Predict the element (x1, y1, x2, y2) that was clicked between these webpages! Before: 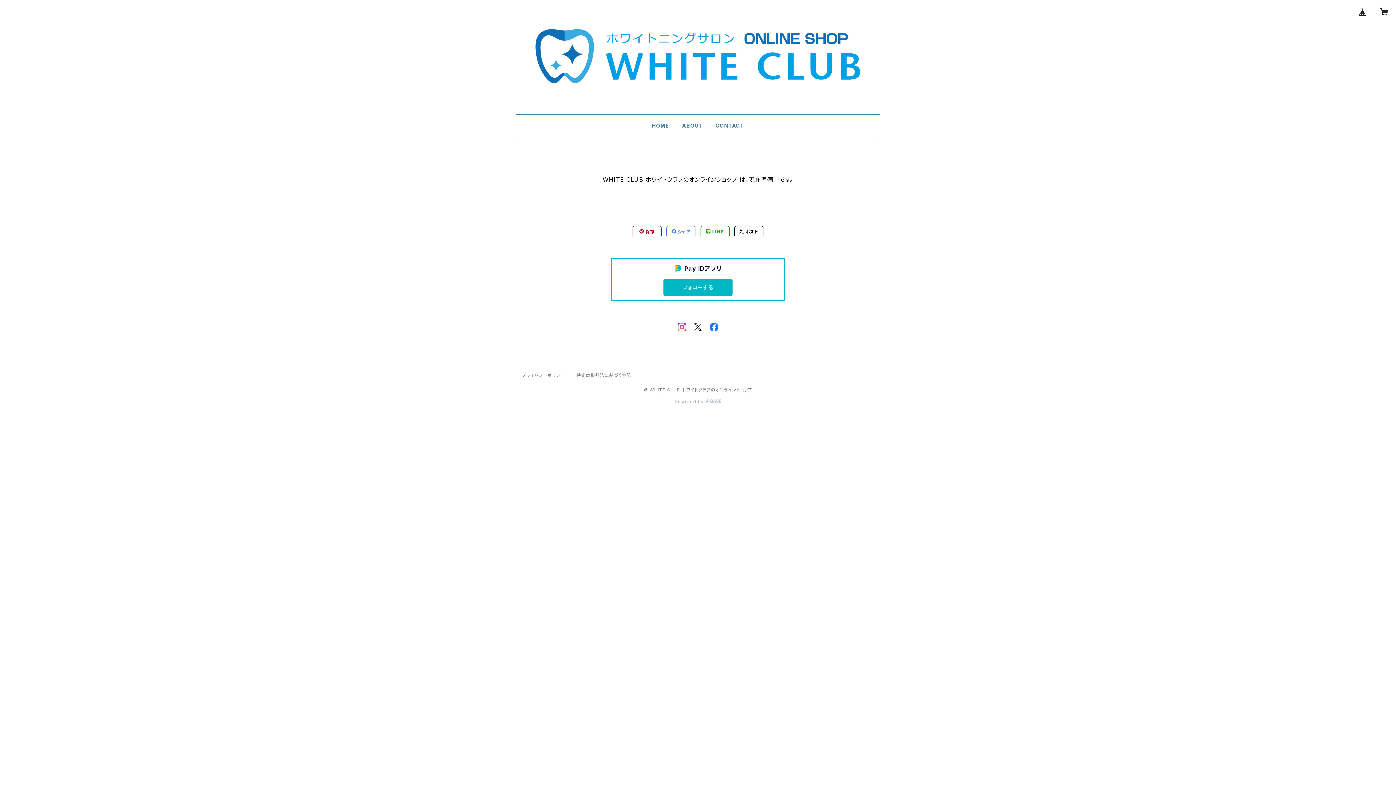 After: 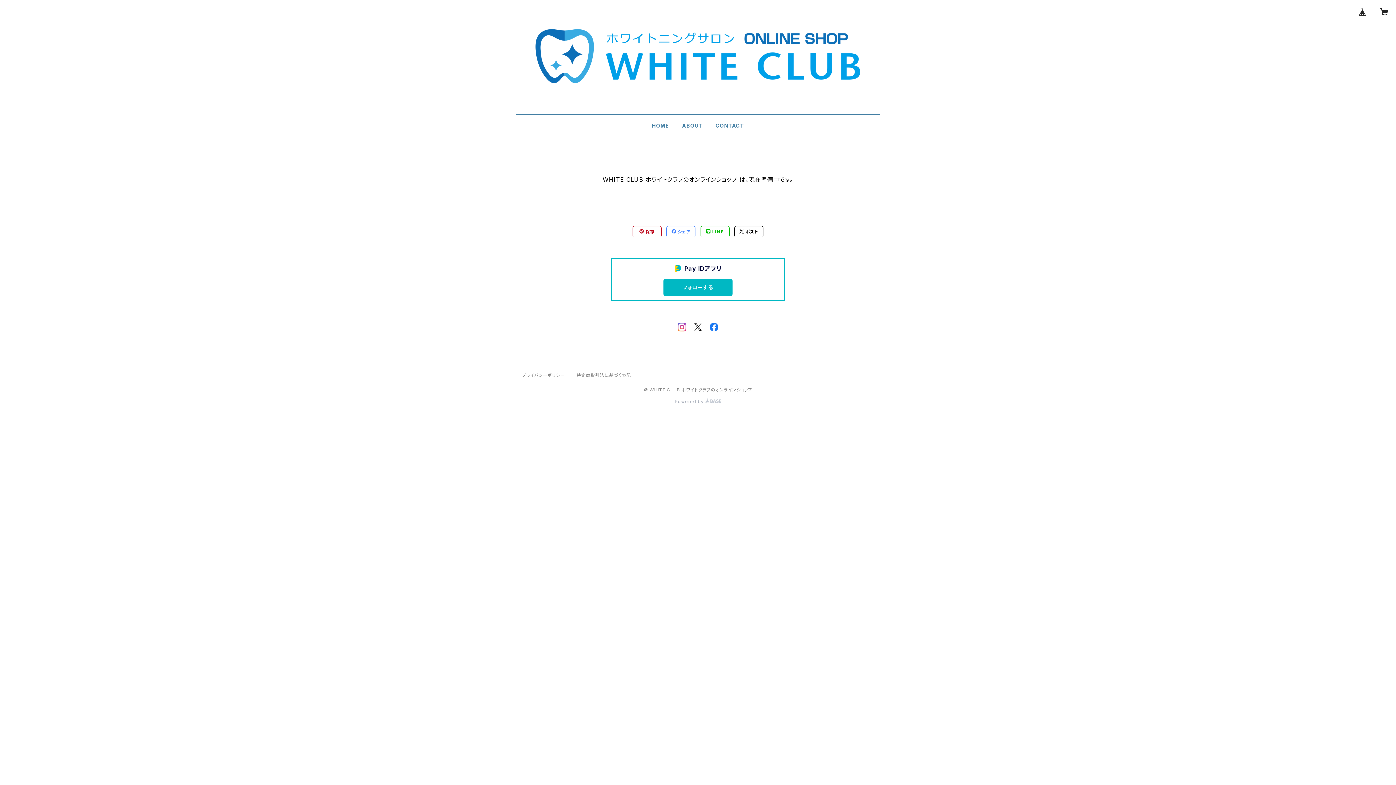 Action: bbox: (693, 322, 702, 335)